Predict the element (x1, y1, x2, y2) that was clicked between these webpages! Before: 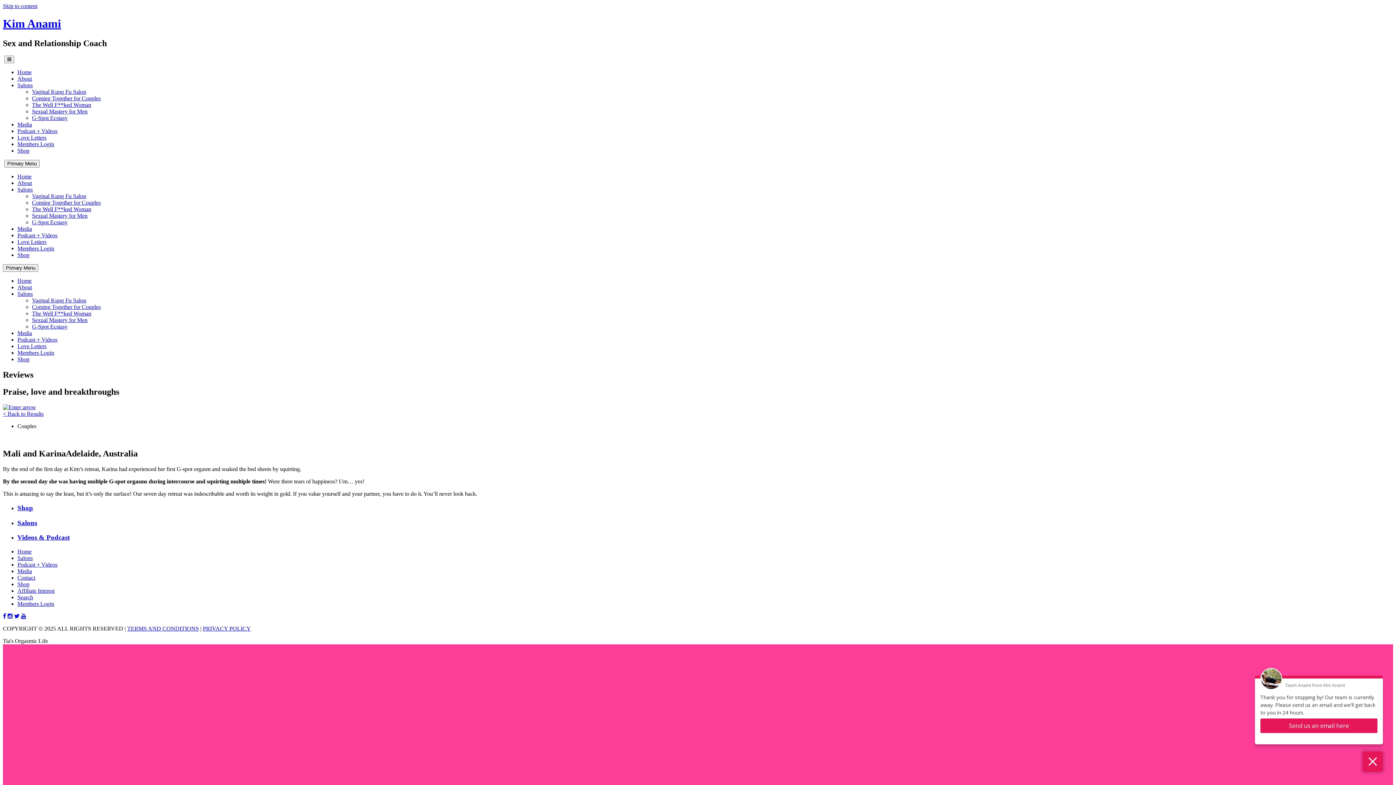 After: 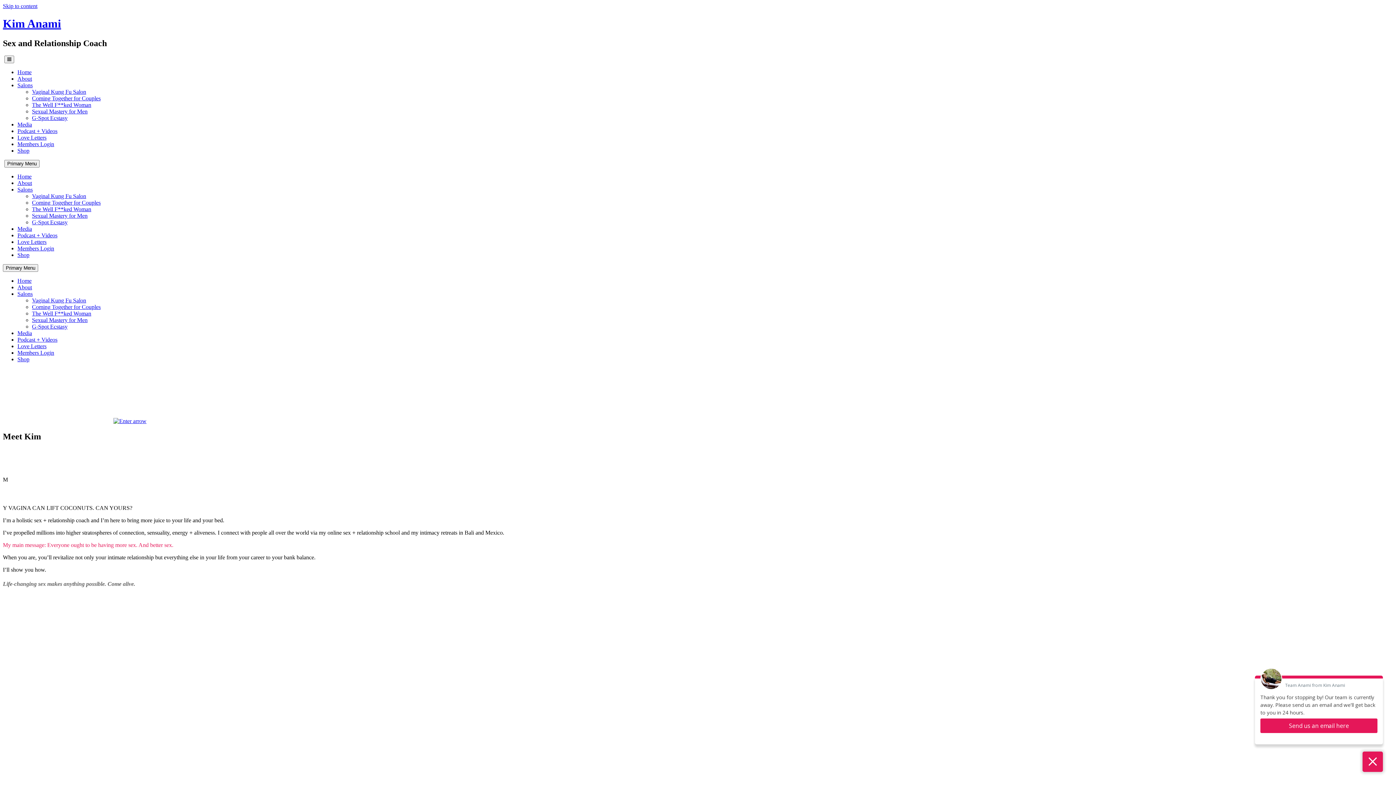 Action: bbox: (17, 548, 31, 554) label: Home